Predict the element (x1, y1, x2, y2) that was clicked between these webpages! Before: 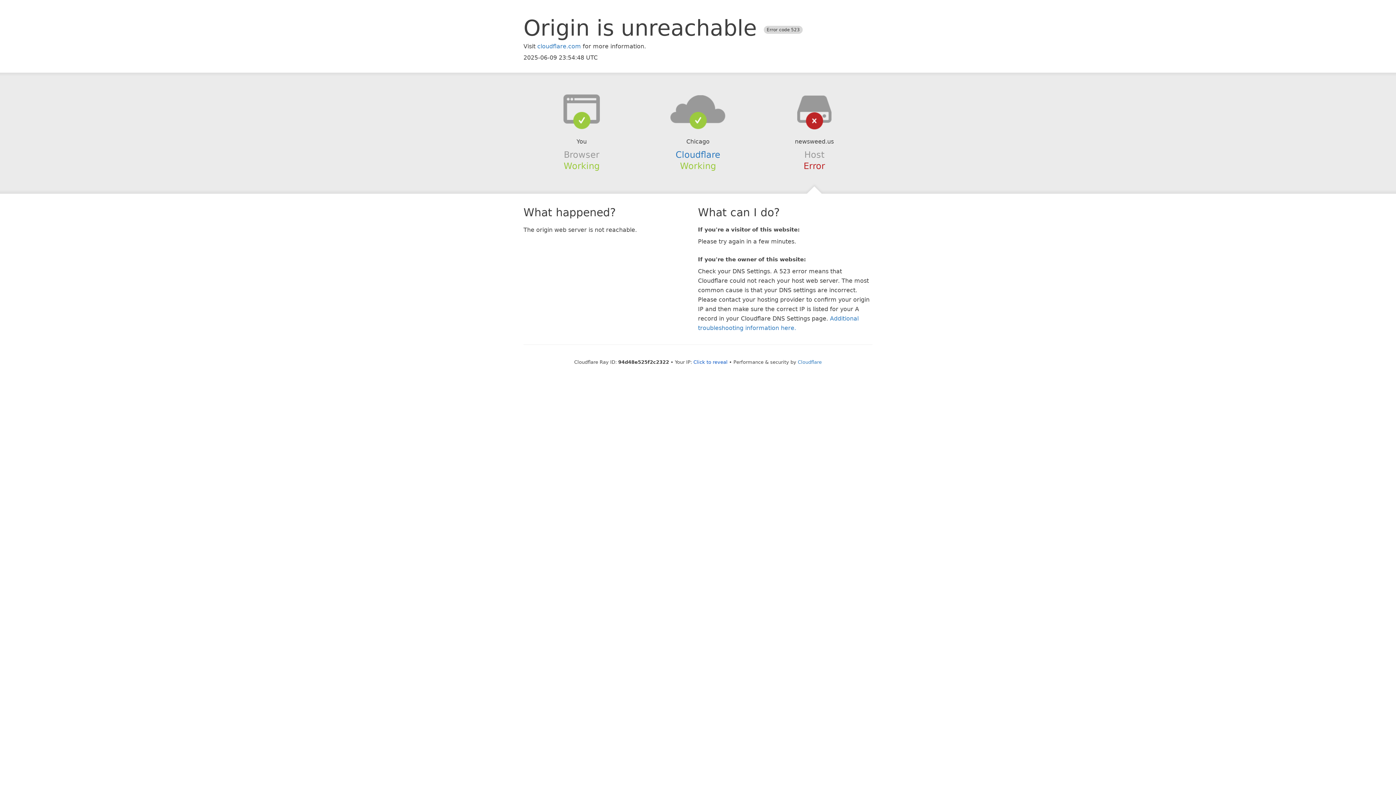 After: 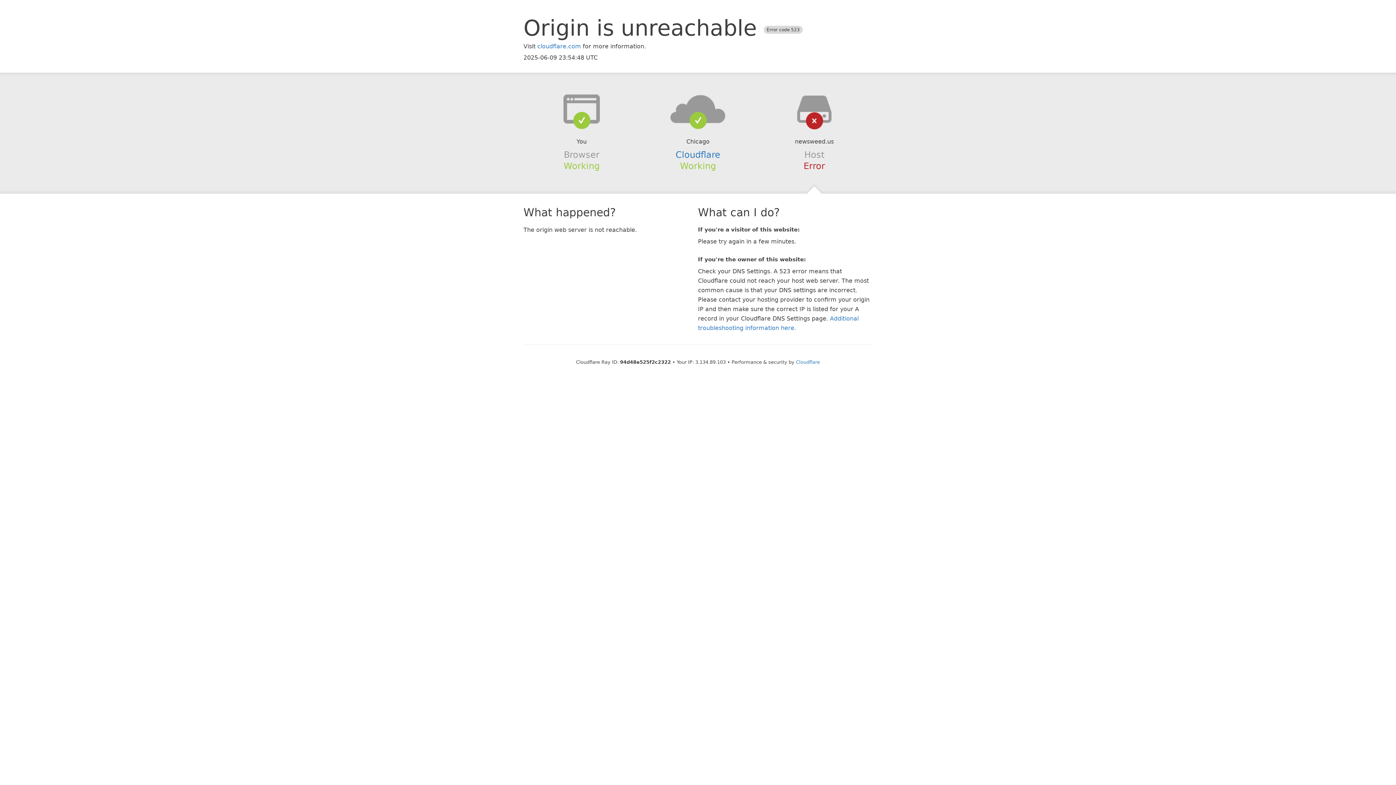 Action: label: Click to reveal bbox: (693, 359, 727, 364)